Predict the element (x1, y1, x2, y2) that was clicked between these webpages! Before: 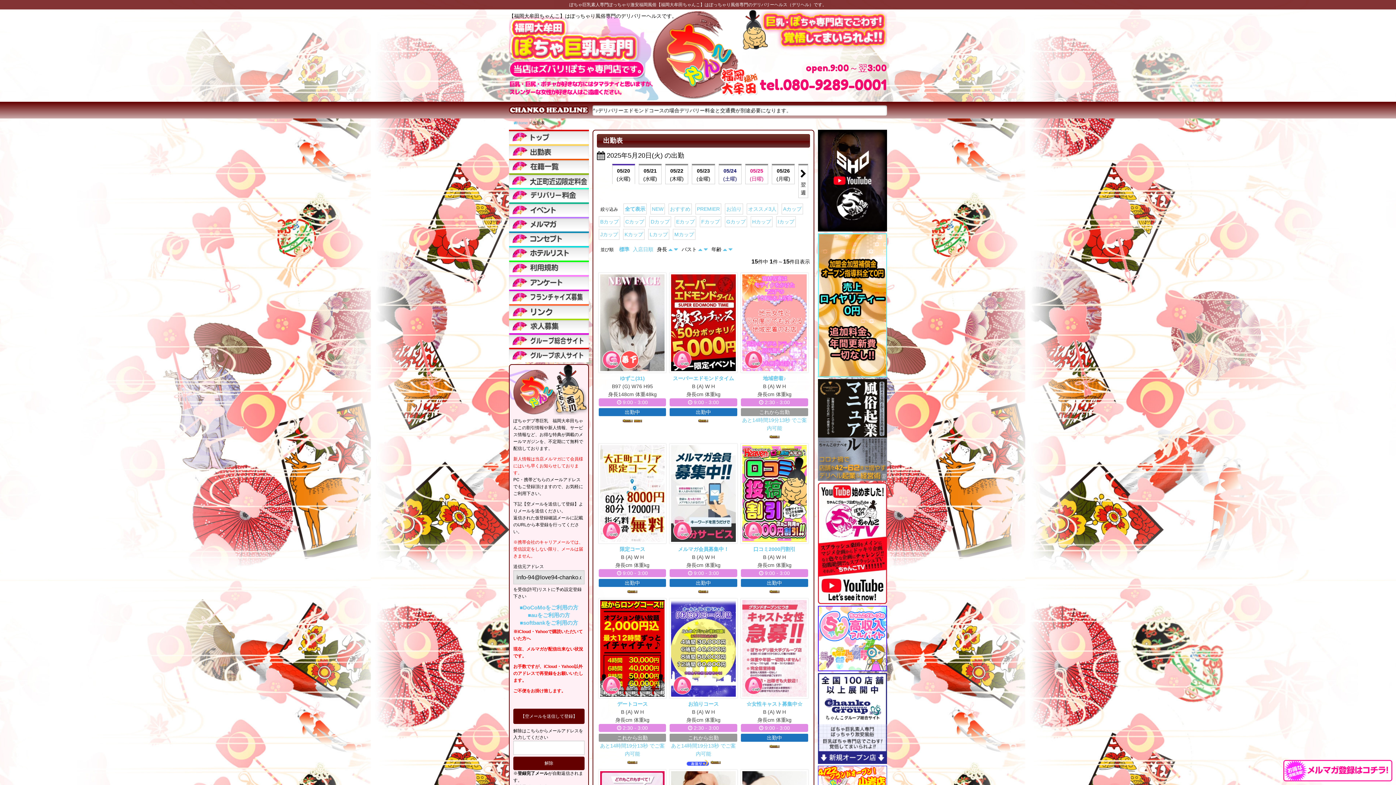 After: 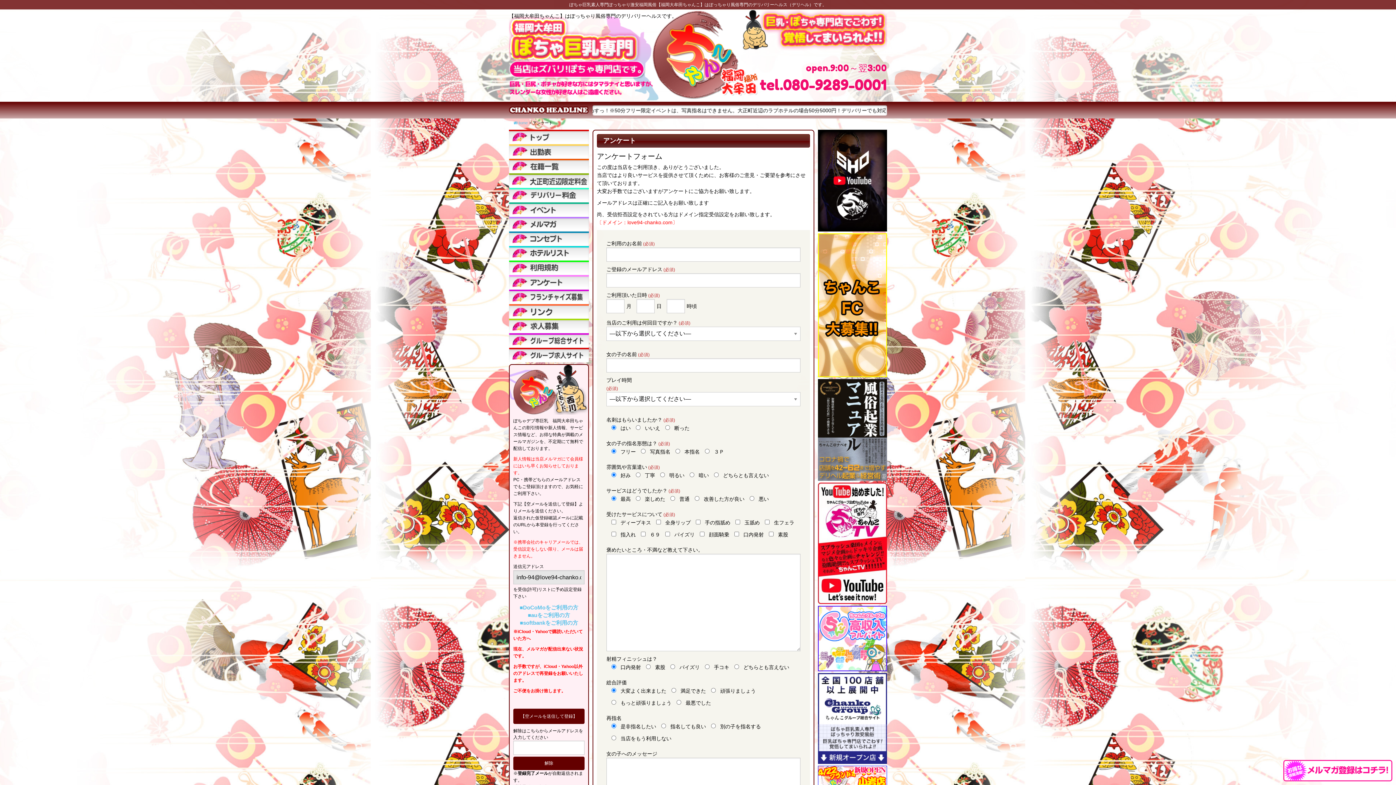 Action: bbox: (509, 275, 589, 289)